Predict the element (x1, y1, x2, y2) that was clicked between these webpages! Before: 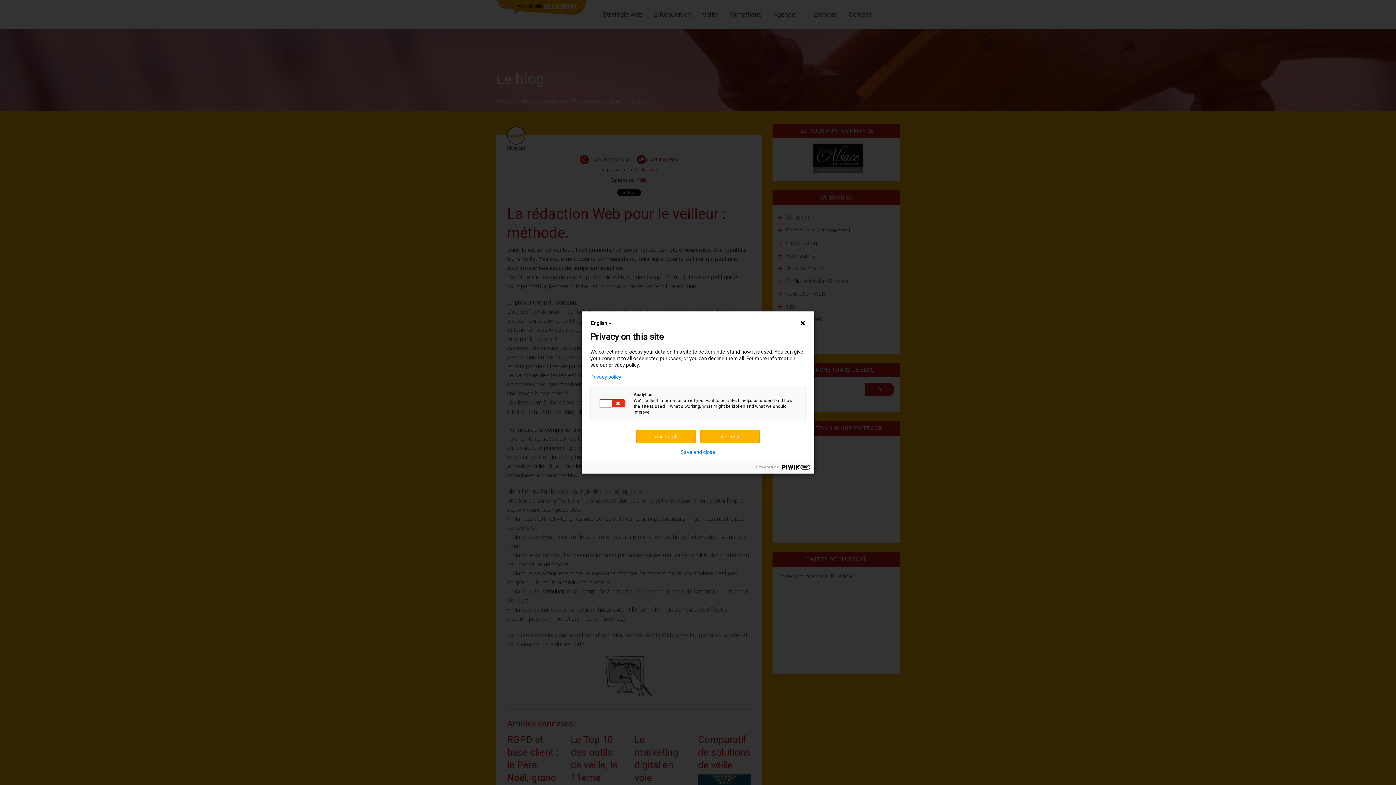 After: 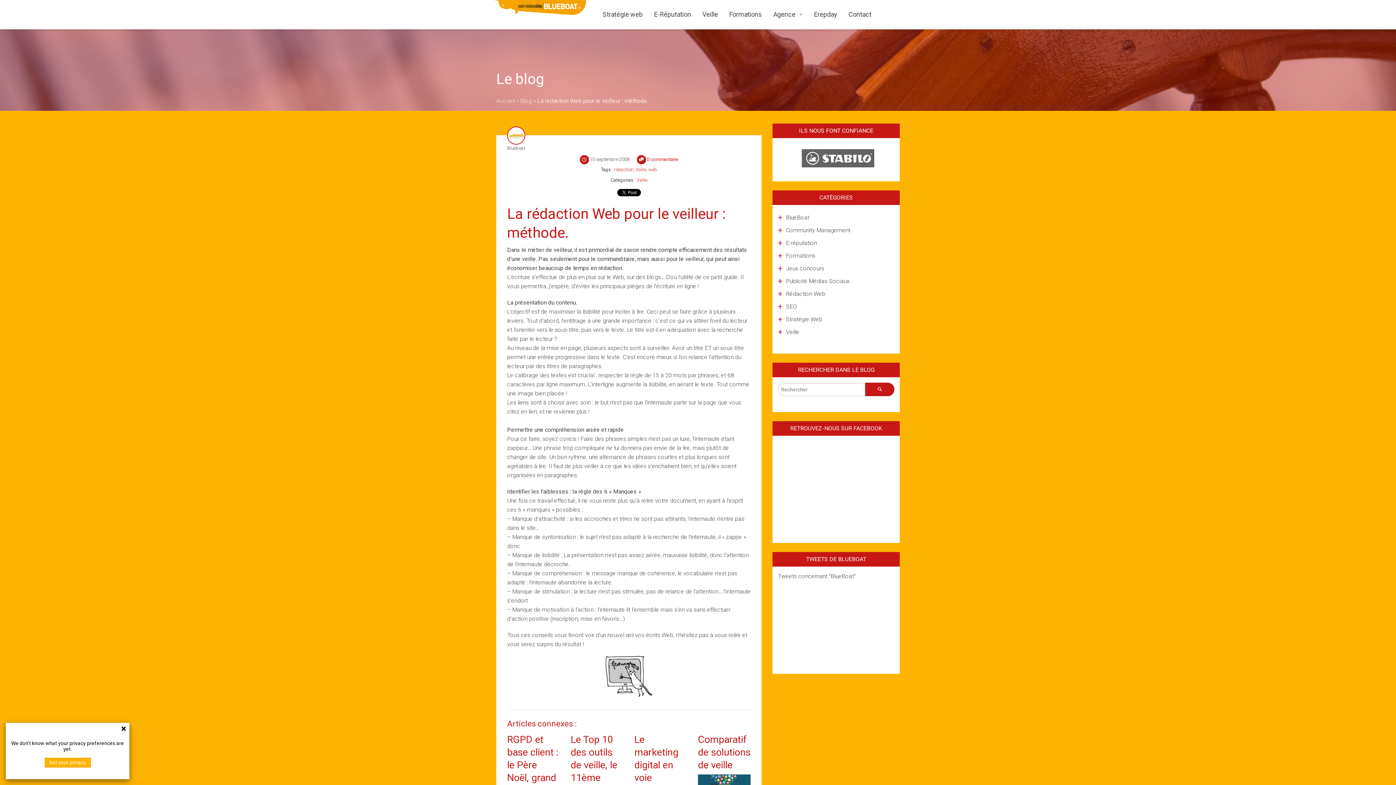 Action: bbox: (590, 374, 805, 380) label: Privacy policy